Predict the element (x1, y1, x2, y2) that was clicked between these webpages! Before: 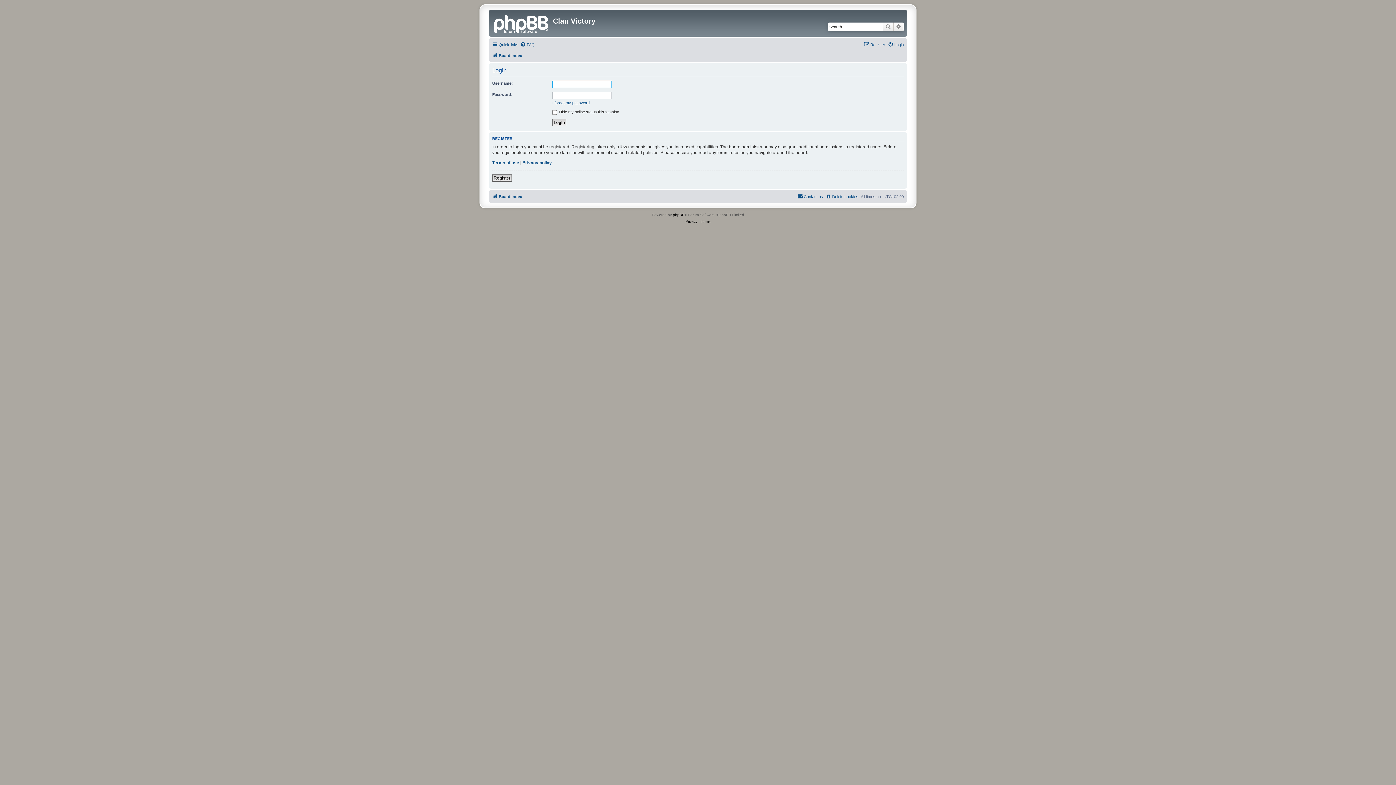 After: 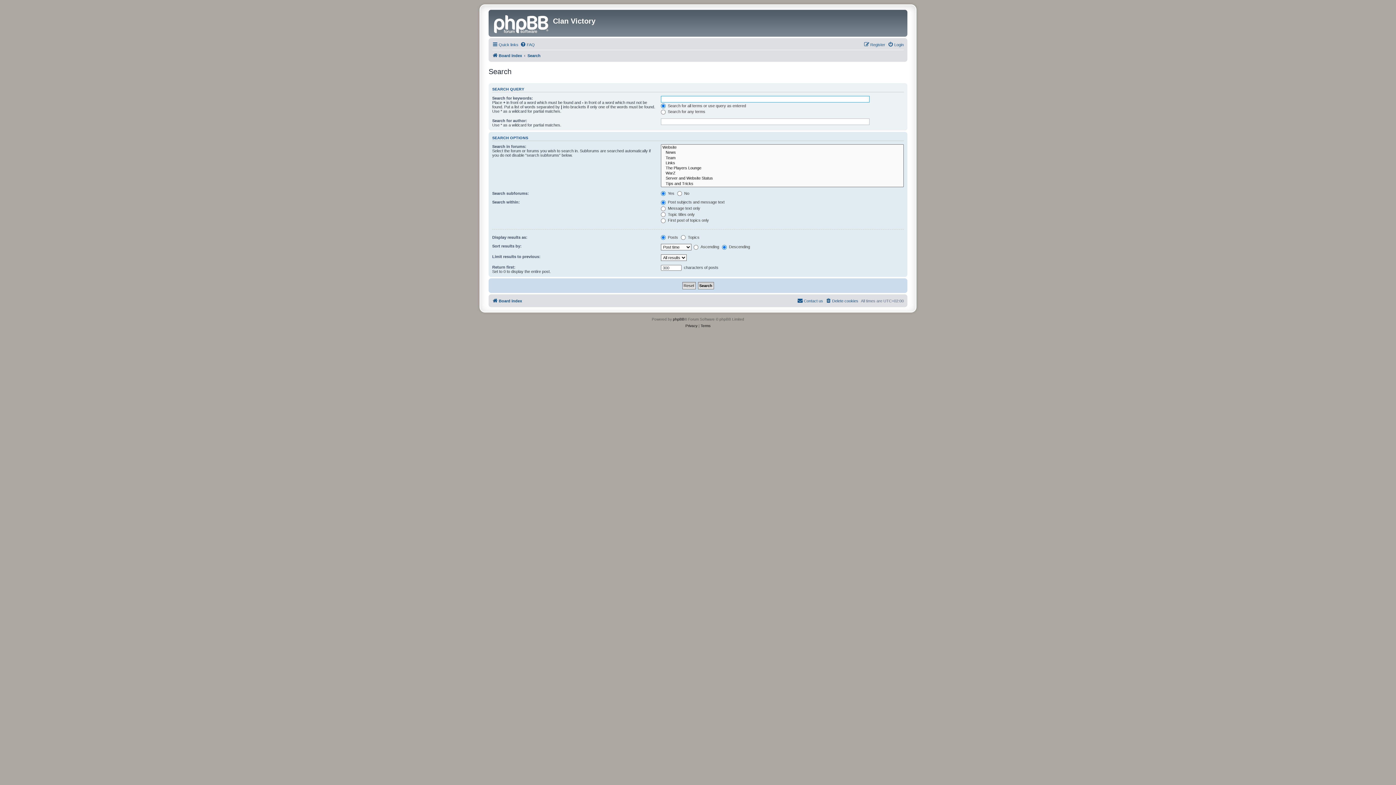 Action: bbox: (882, 22, 893, 31) label: Search